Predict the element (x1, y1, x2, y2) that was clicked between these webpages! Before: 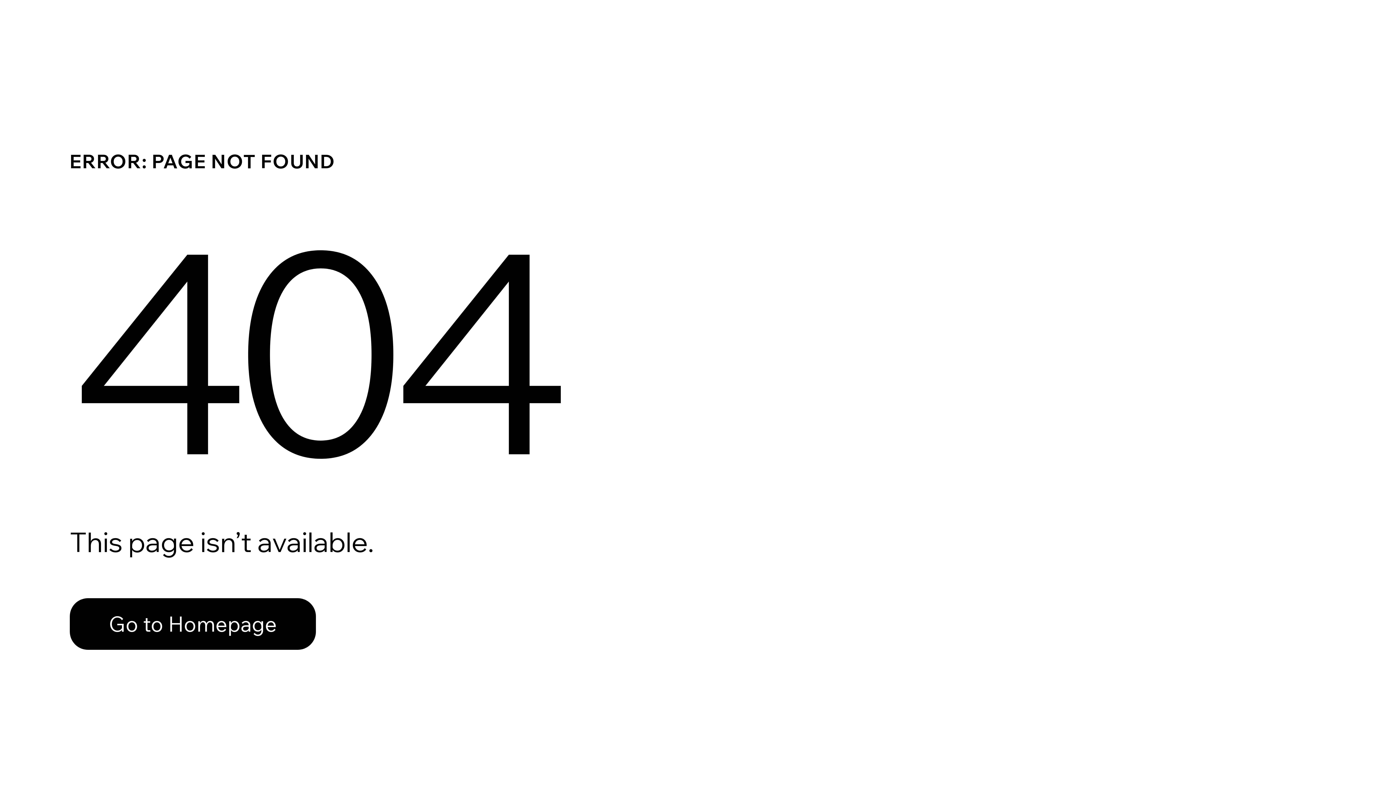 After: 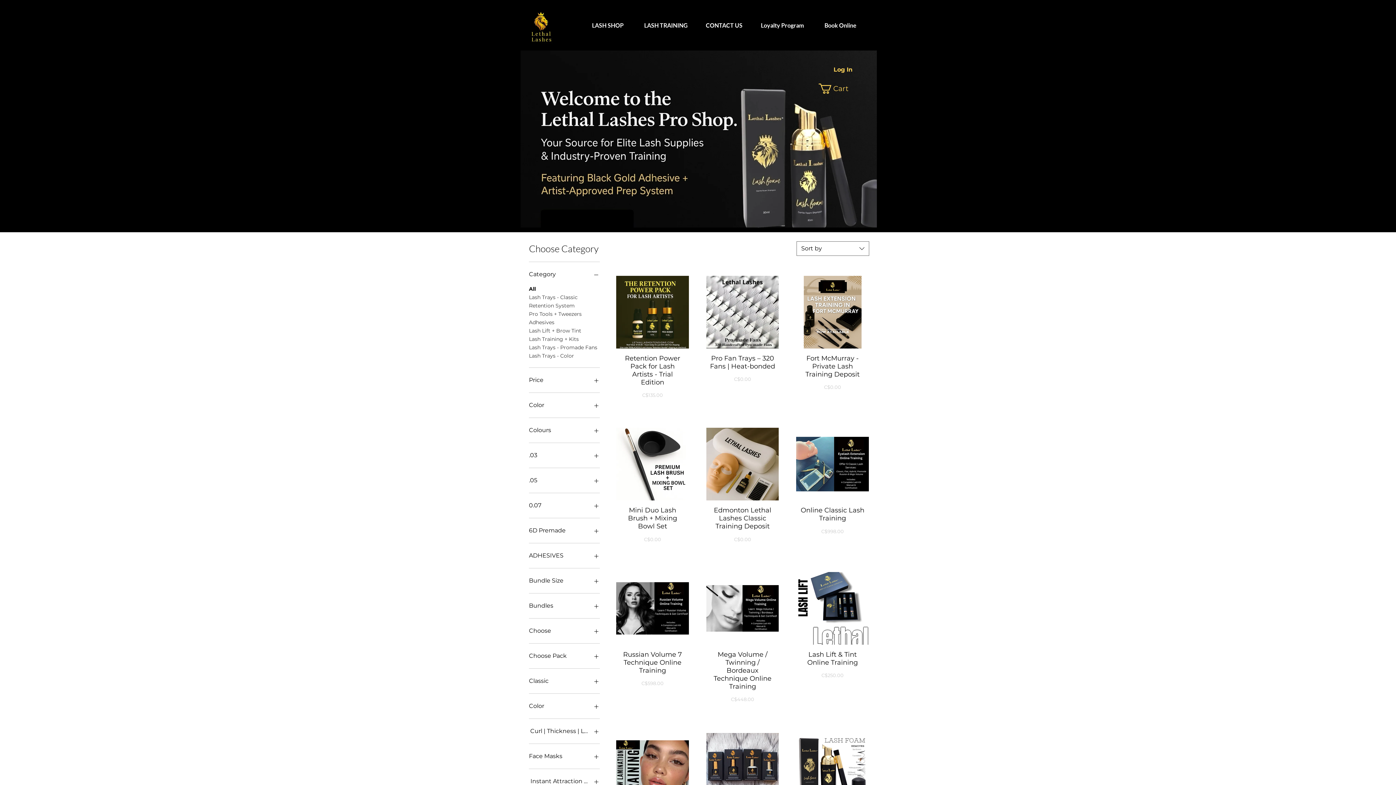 Action: bbox: (69, 598, 316, 650) label: Go to Homepage